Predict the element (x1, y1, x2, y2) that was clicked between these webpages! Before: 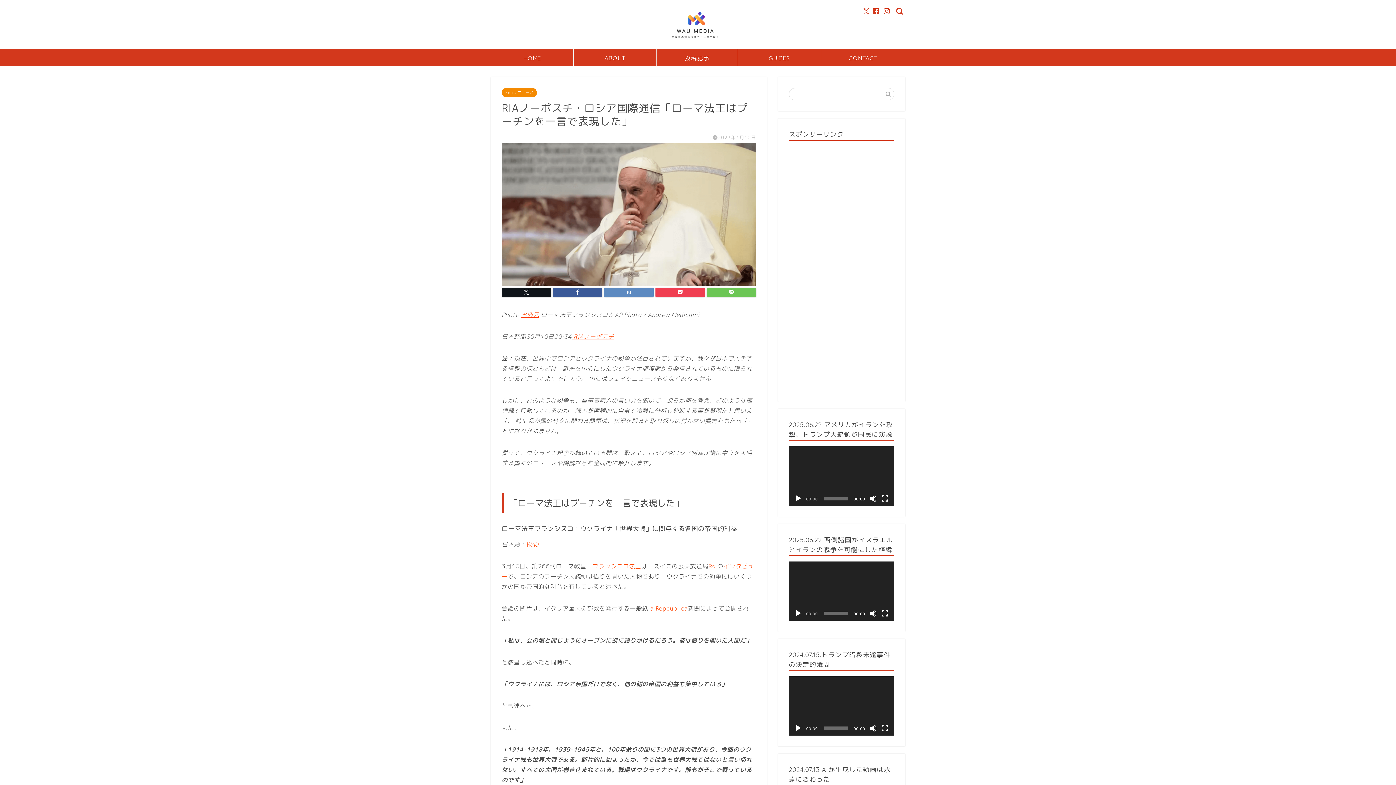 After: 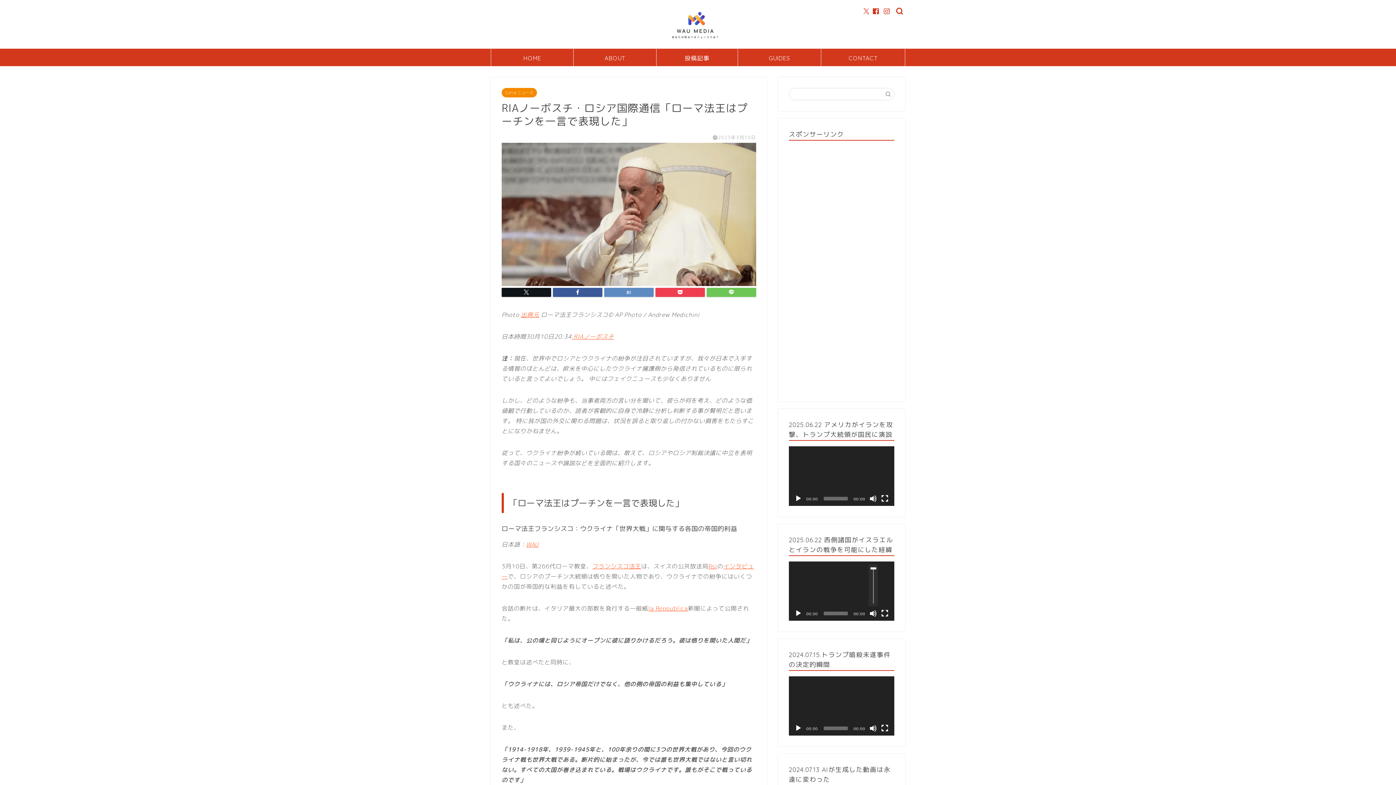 Action: label: ミュート bbox: (869, 610, 877, 617)